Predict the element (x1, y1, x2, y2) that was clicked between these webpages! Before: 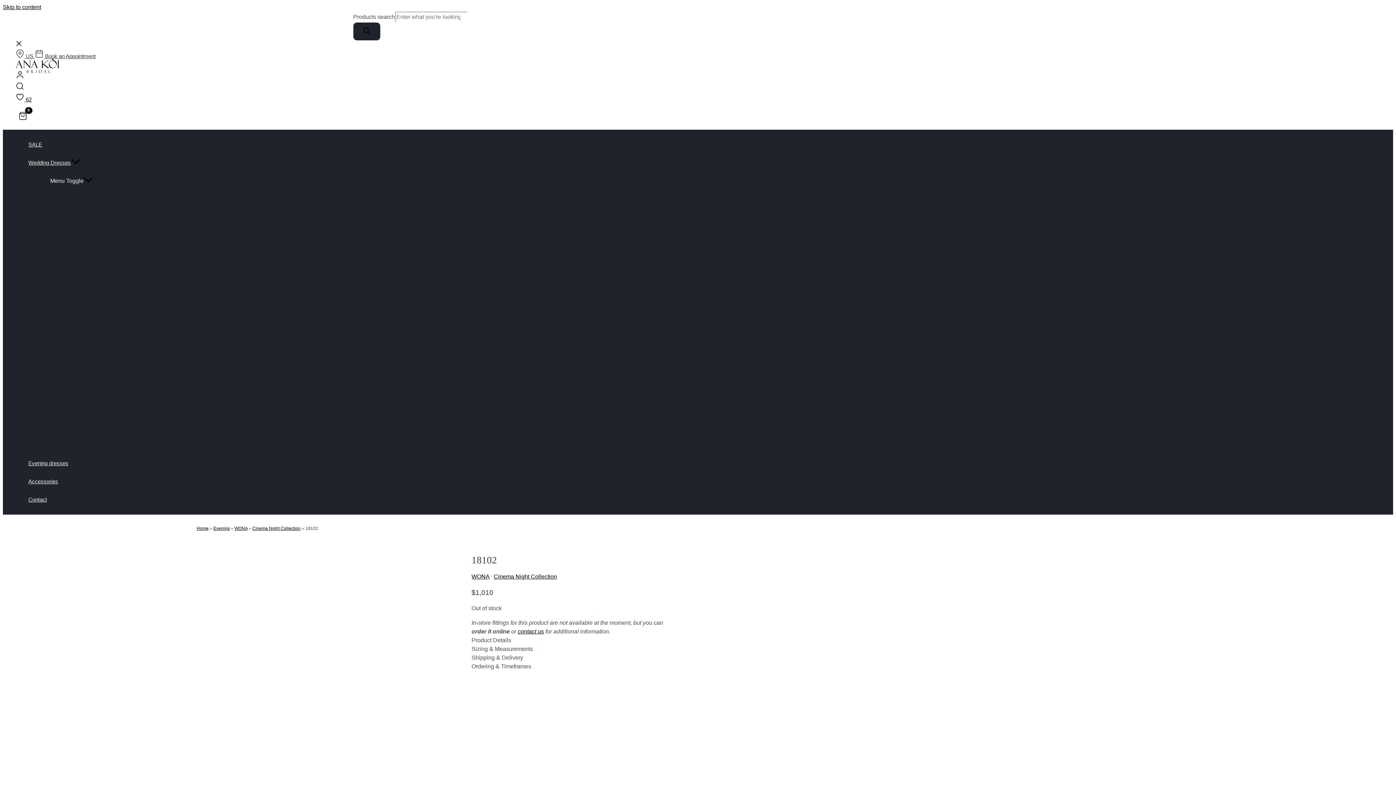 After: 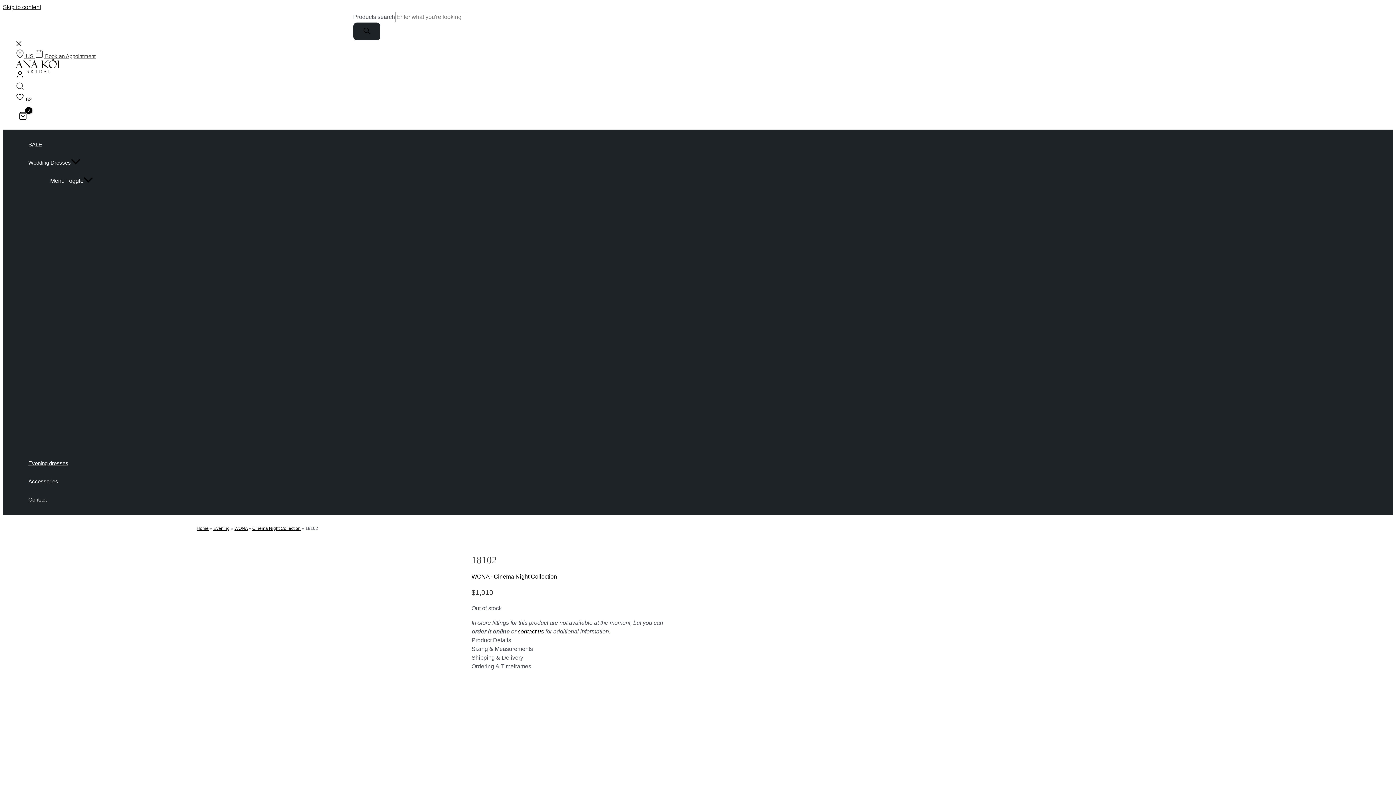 Action: label: Search icon link bbox: (15, 82, 24, 92)